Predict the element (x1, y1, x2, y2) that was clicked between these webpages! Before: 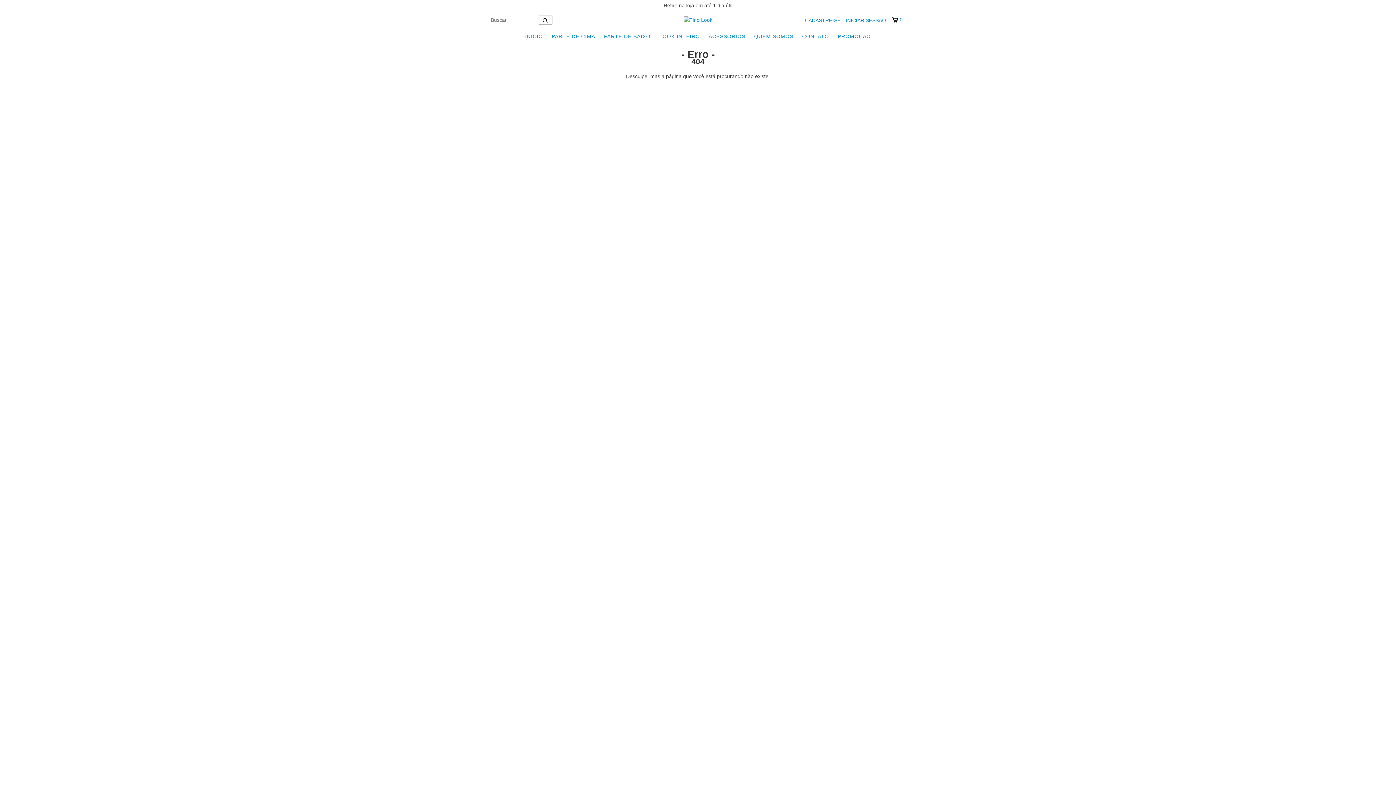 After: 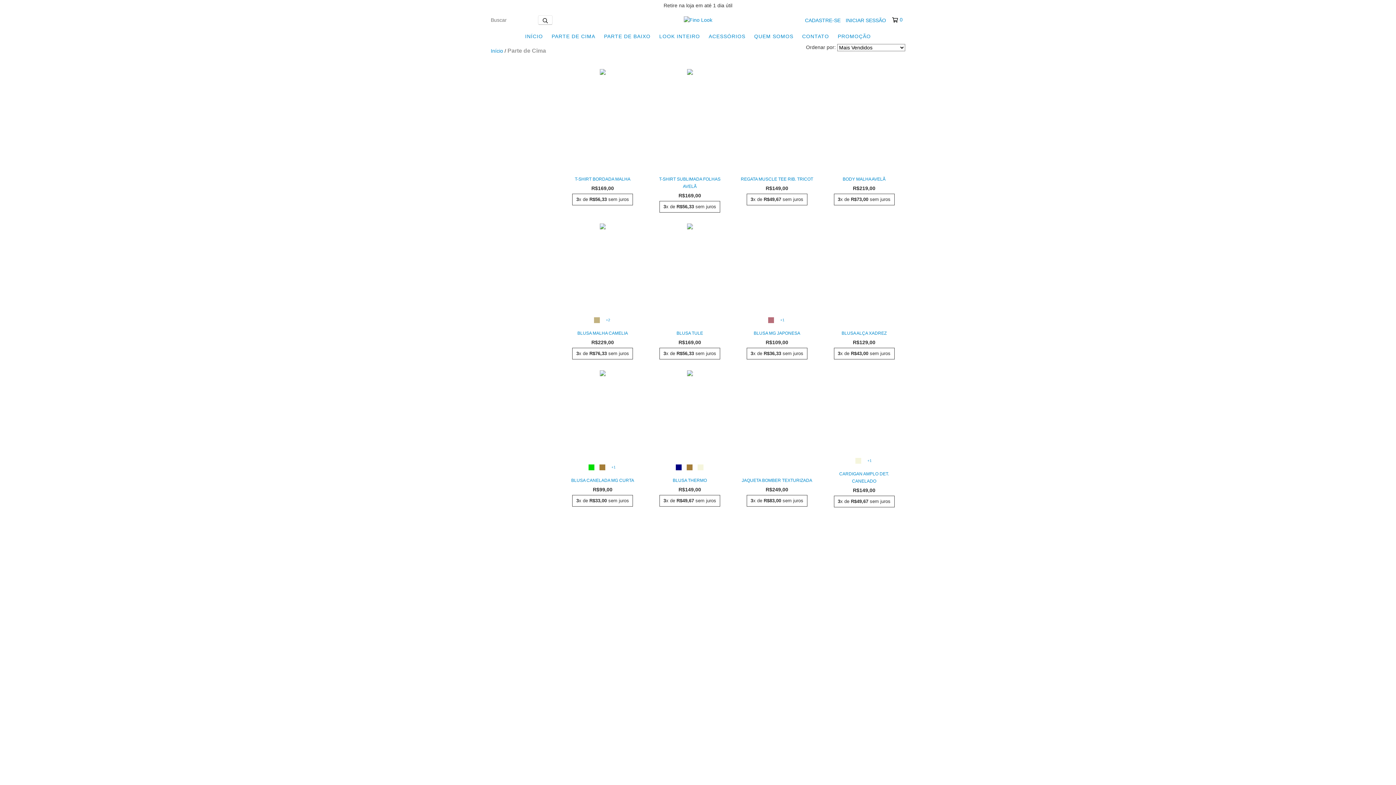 Action: bbox: (548, 29, 599, 43) label: PARTE DE CIMA